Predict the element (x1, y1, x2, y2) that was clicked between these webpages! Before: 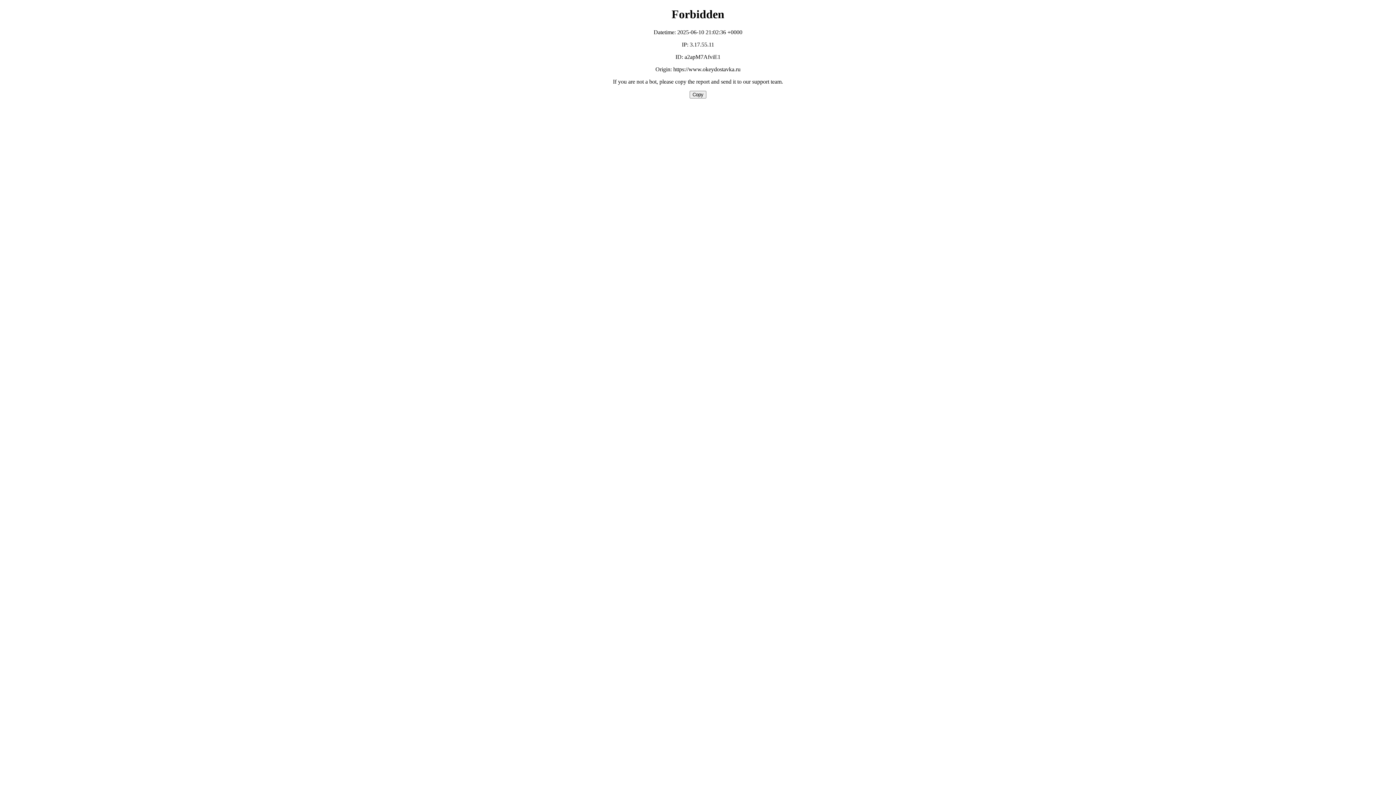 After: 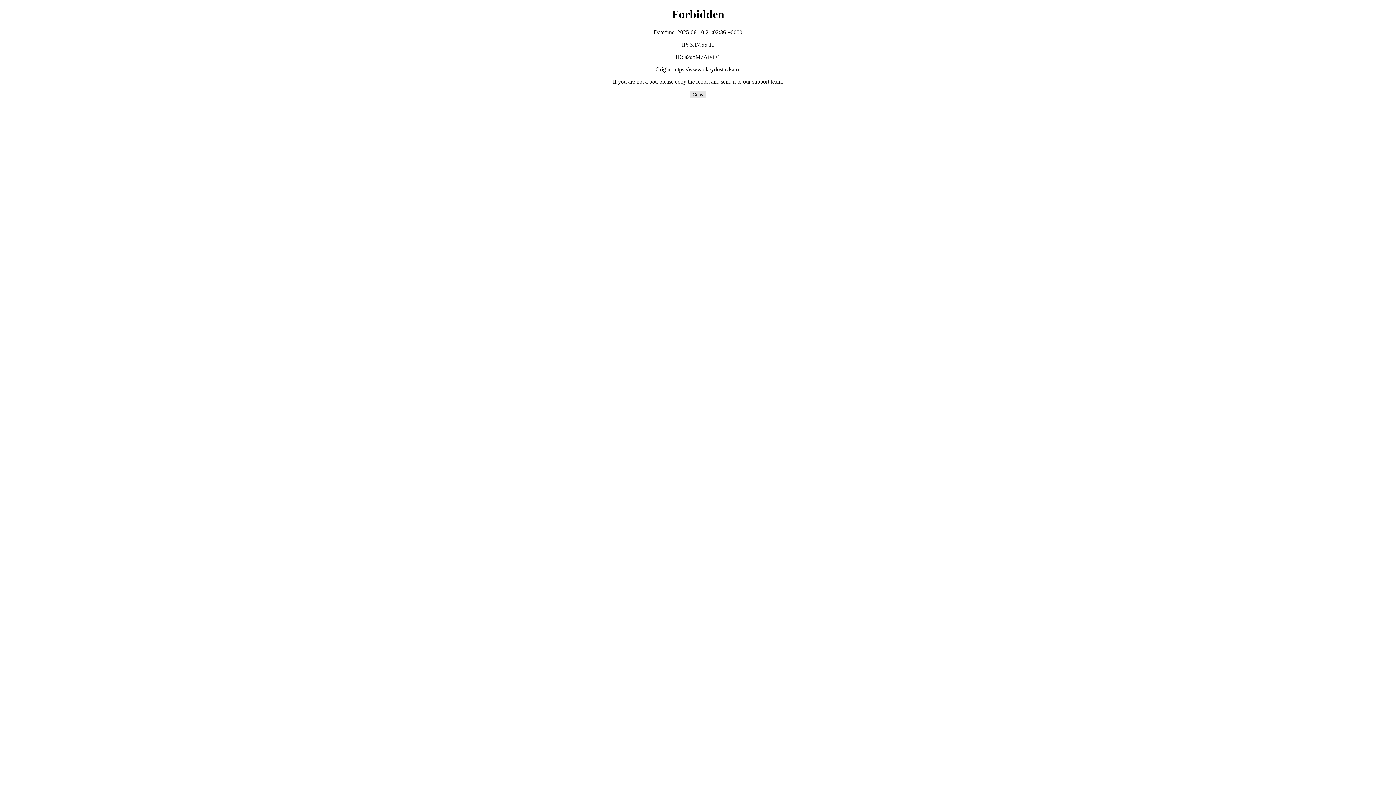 Action: label: Copy bbox: (689, 90, 706, 98)